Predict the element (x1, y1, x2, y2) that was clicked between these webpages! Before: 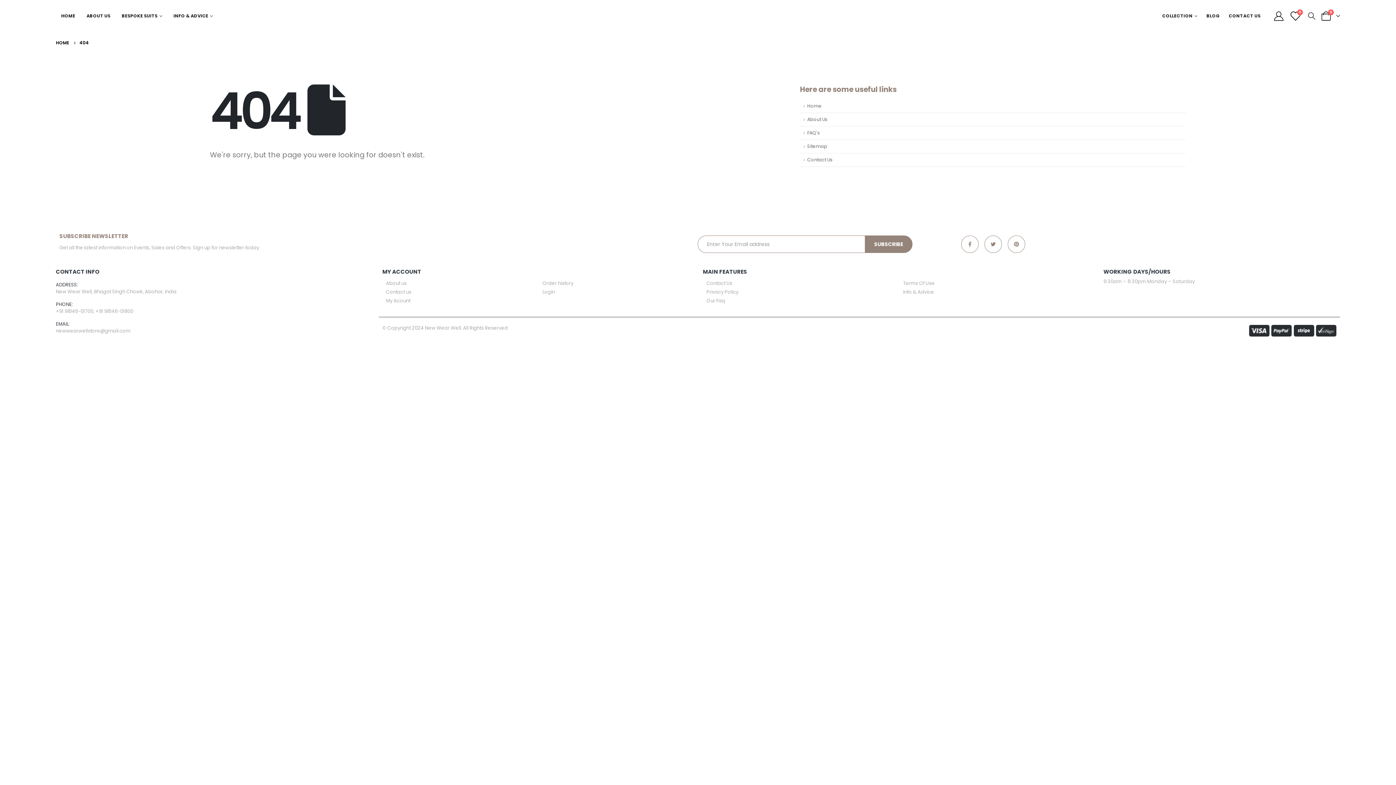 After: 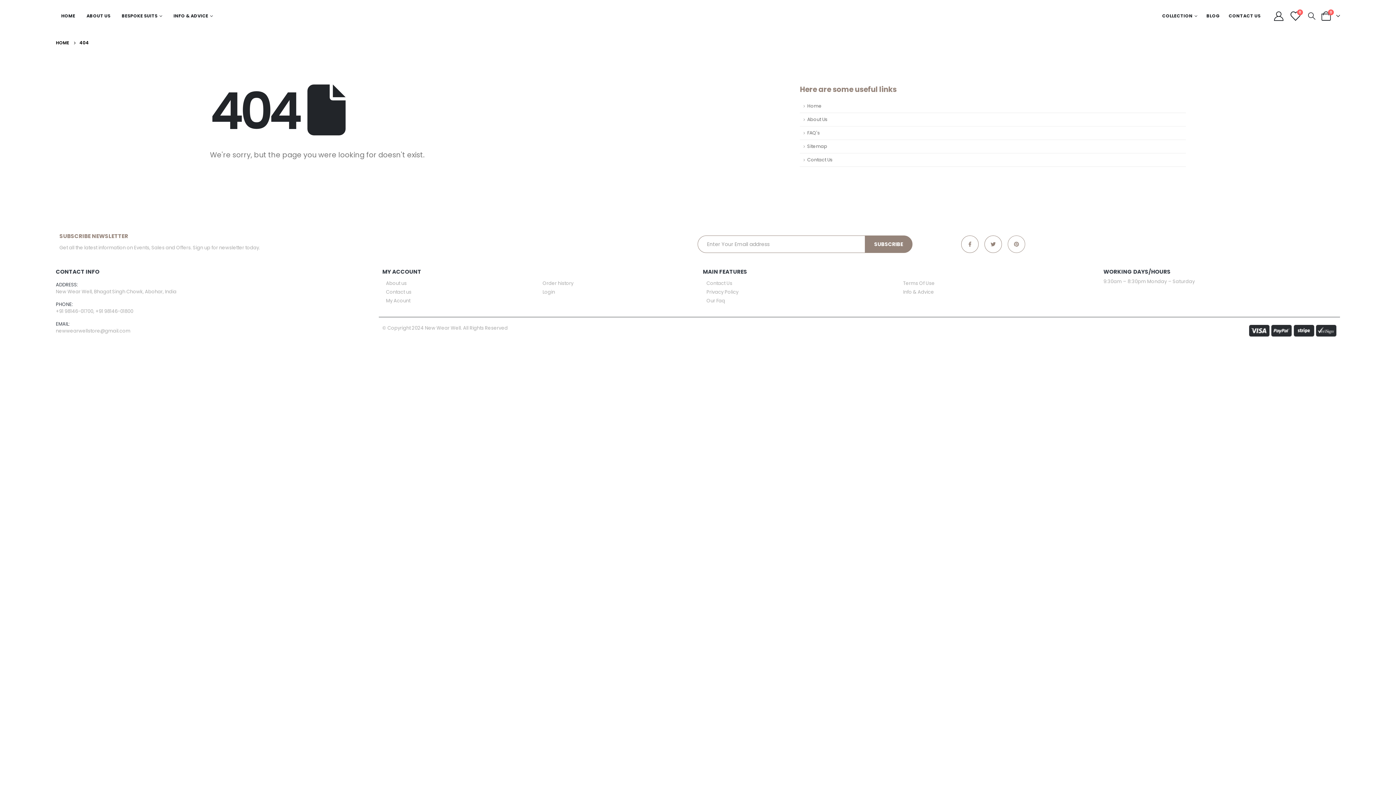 Action: bbox: (1007, 235, 1025, 253) label: Pinterest